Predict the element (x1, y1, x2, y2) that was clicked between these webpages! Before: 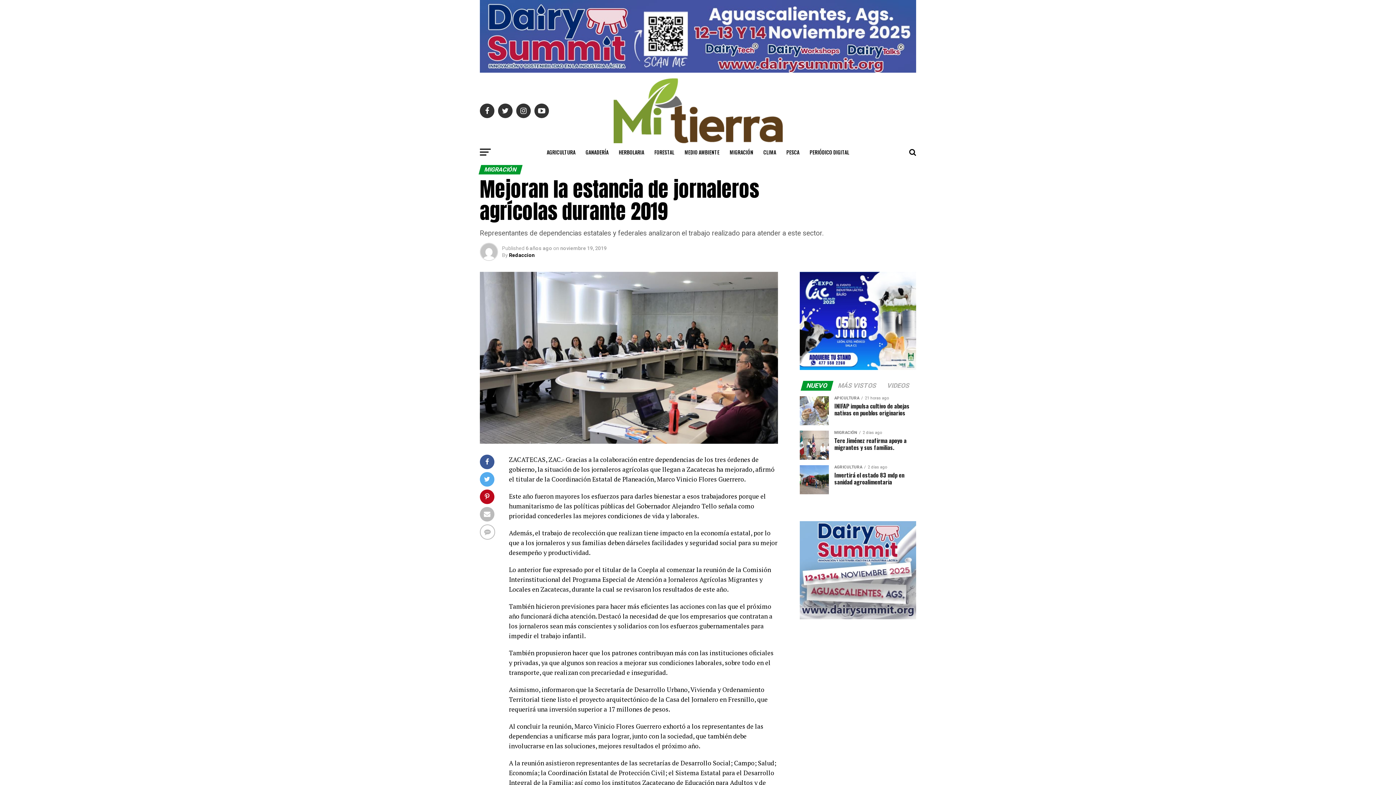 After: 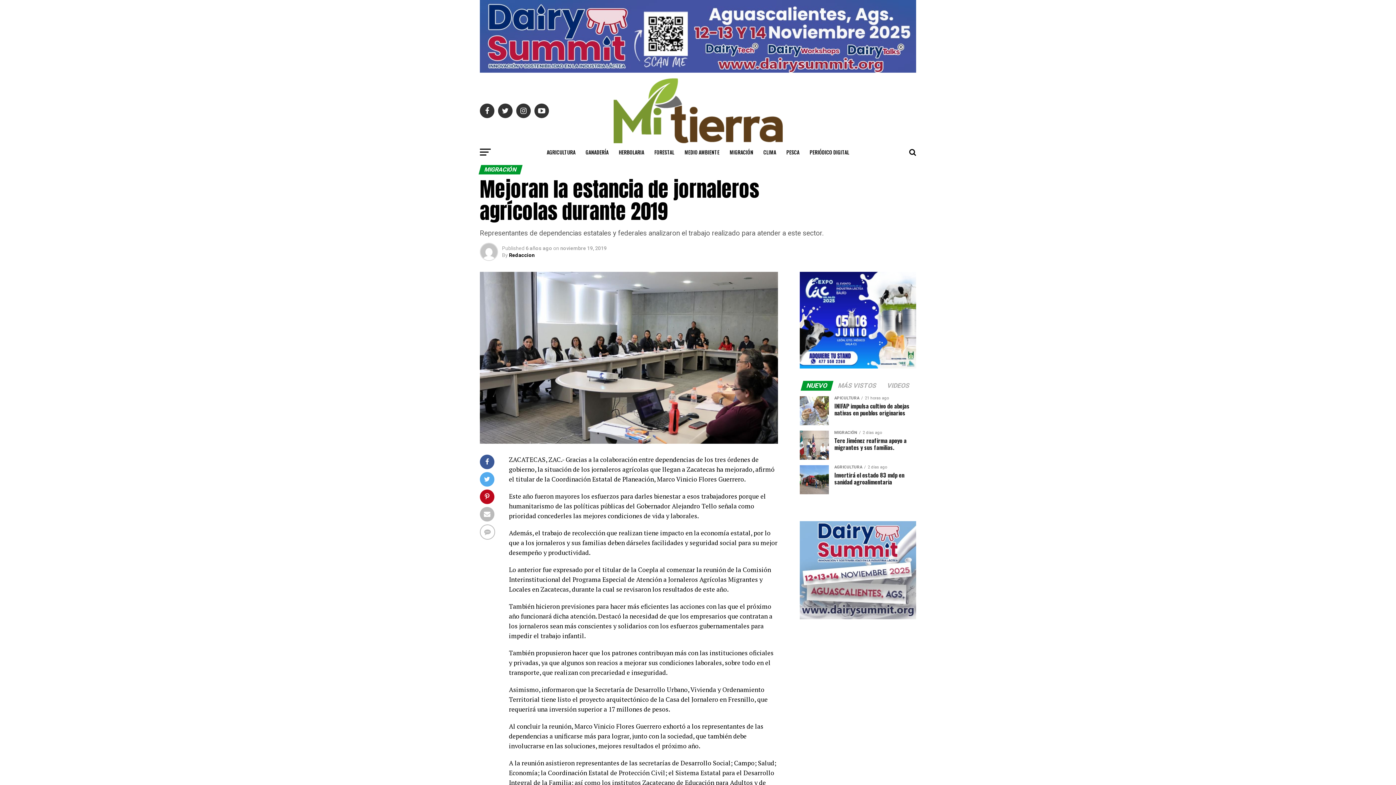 Action: bbox: (800, 365, 916, 371)